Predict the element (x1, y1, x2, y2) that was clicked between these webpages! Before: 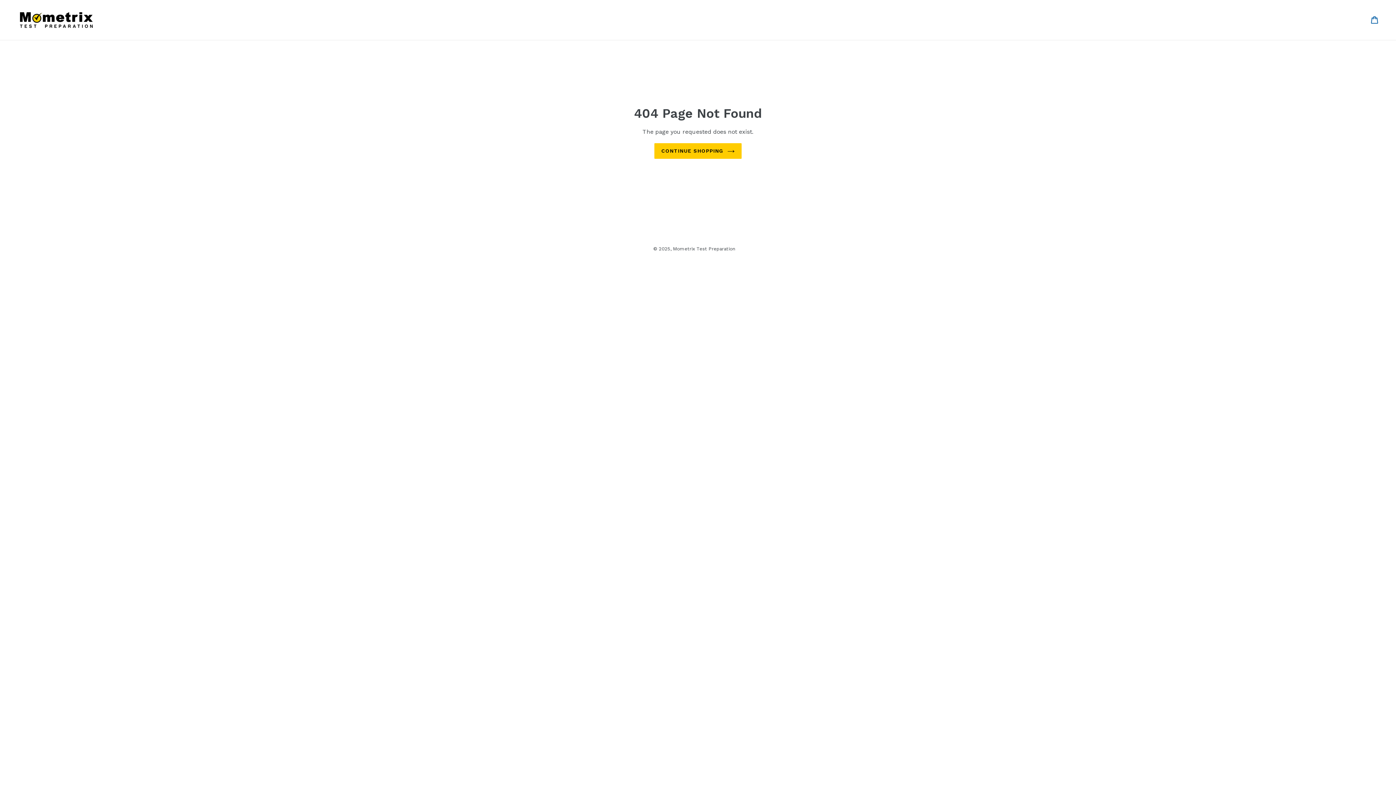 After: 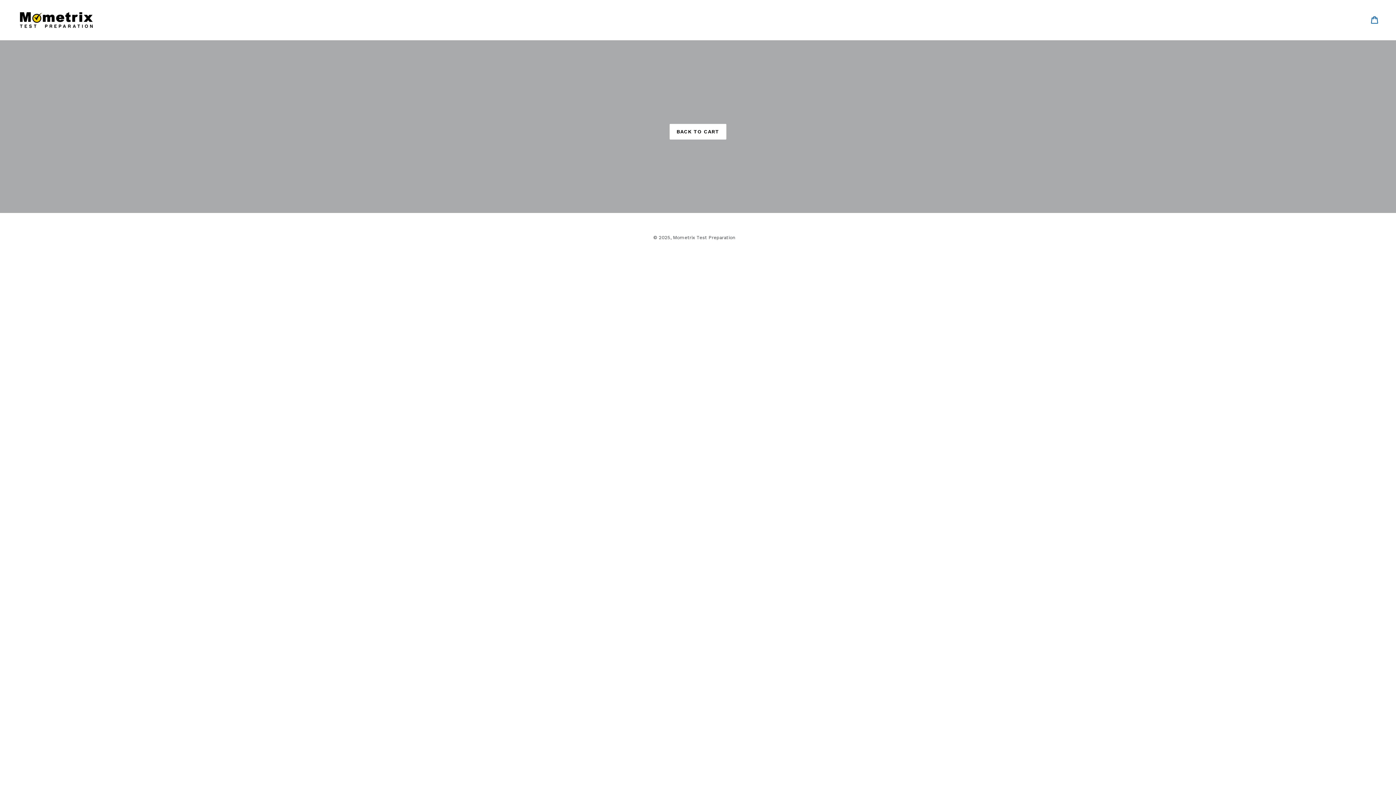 Action: label: CONTINUE SHOPPING bbox: (654, 143, 741, 158)